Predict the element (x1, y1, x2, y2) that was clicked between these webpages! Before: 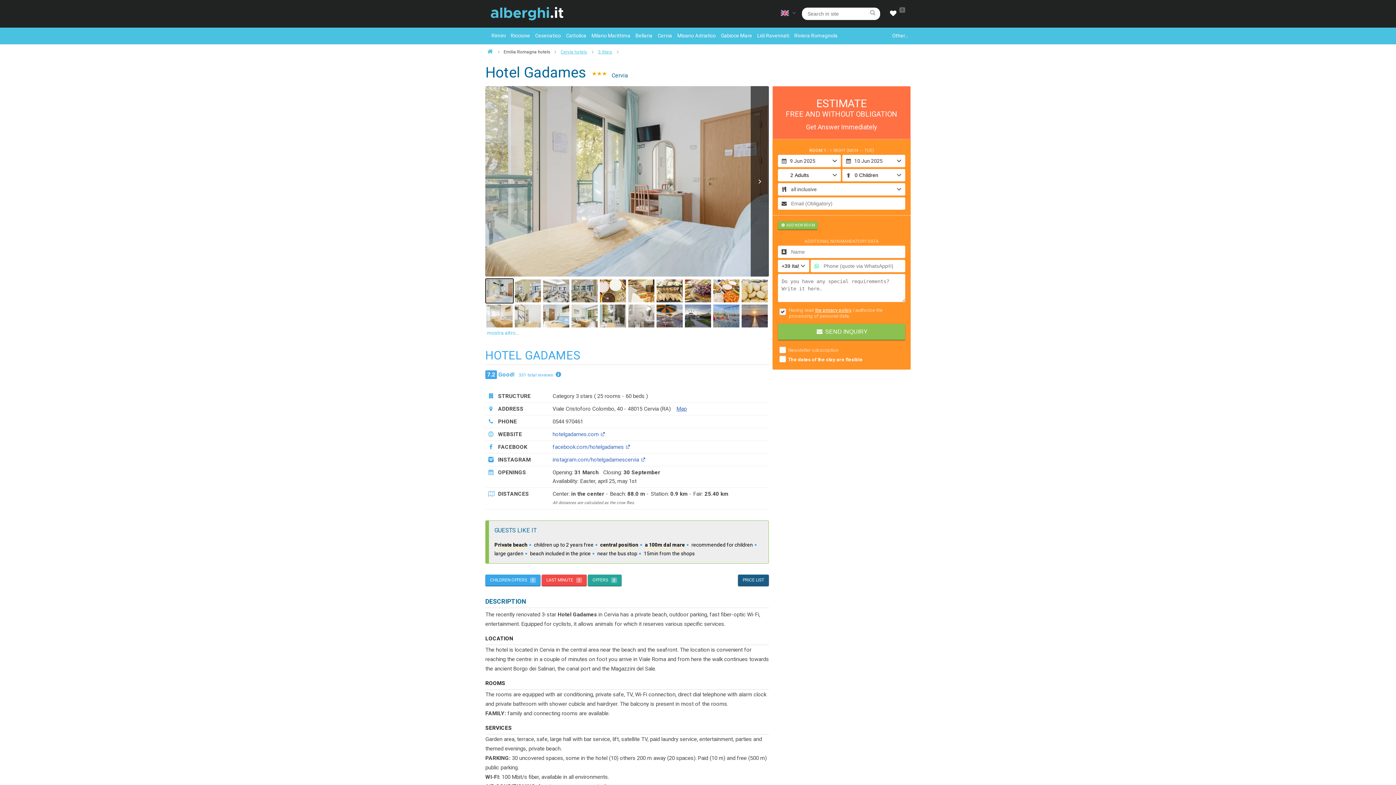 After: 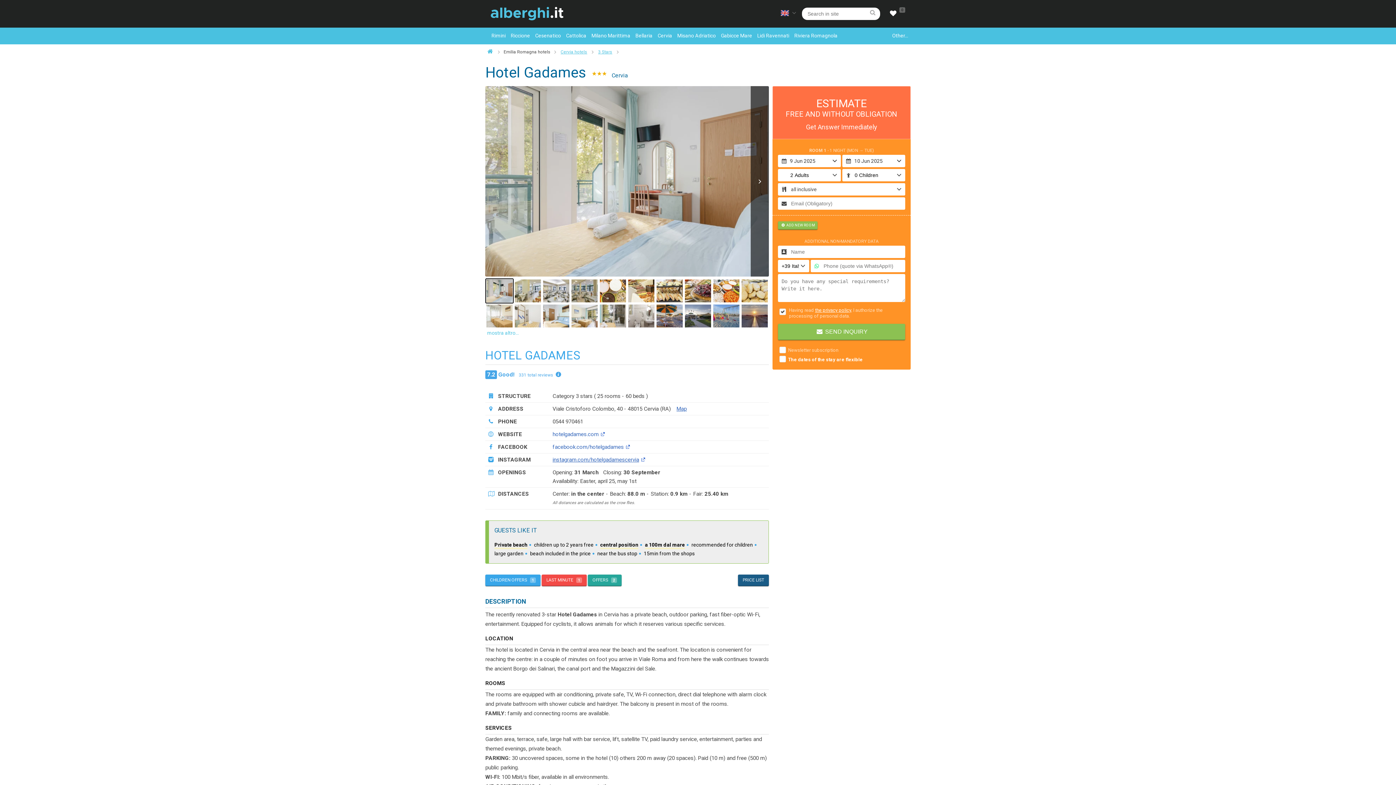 Action: bbox: (552, 456, 645, 463) label: instagram.com/hotelgadamescervia